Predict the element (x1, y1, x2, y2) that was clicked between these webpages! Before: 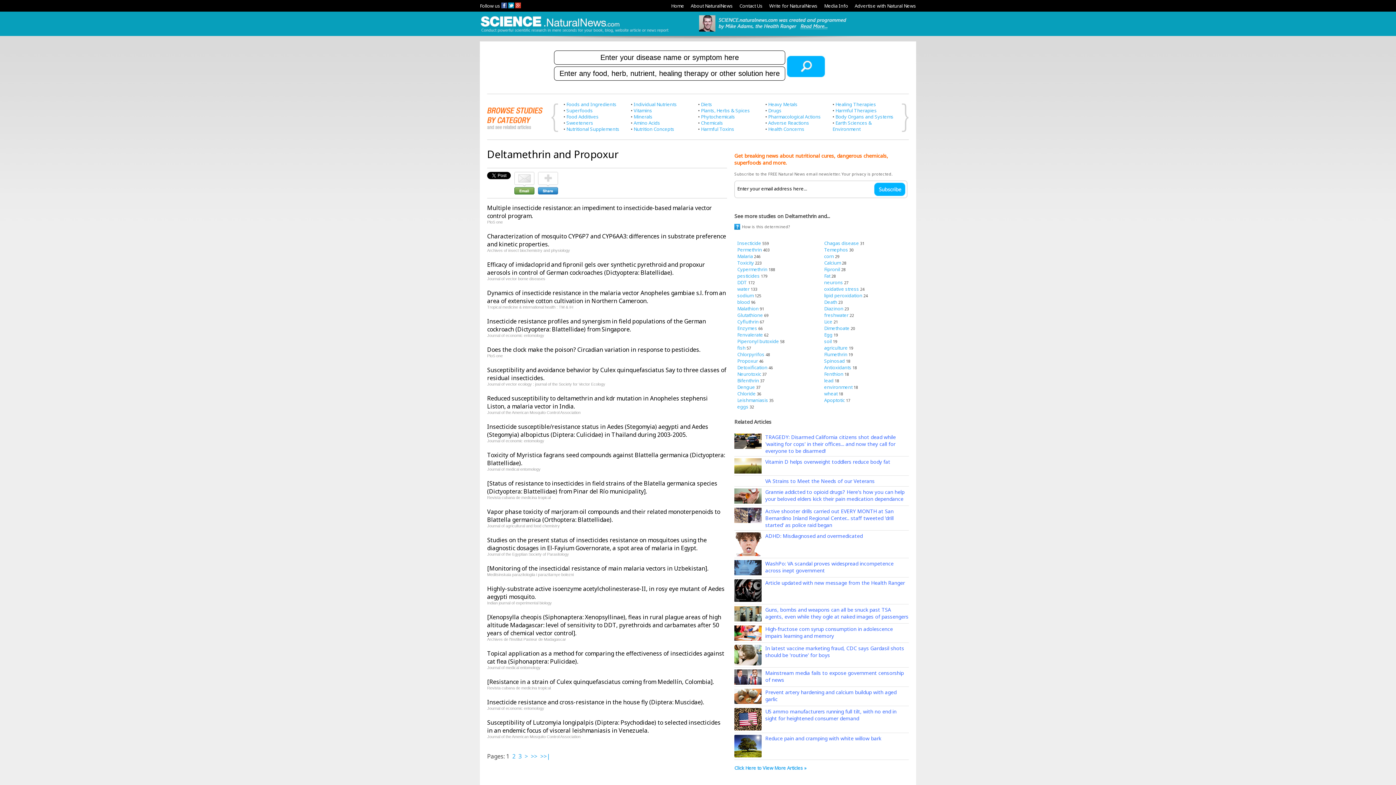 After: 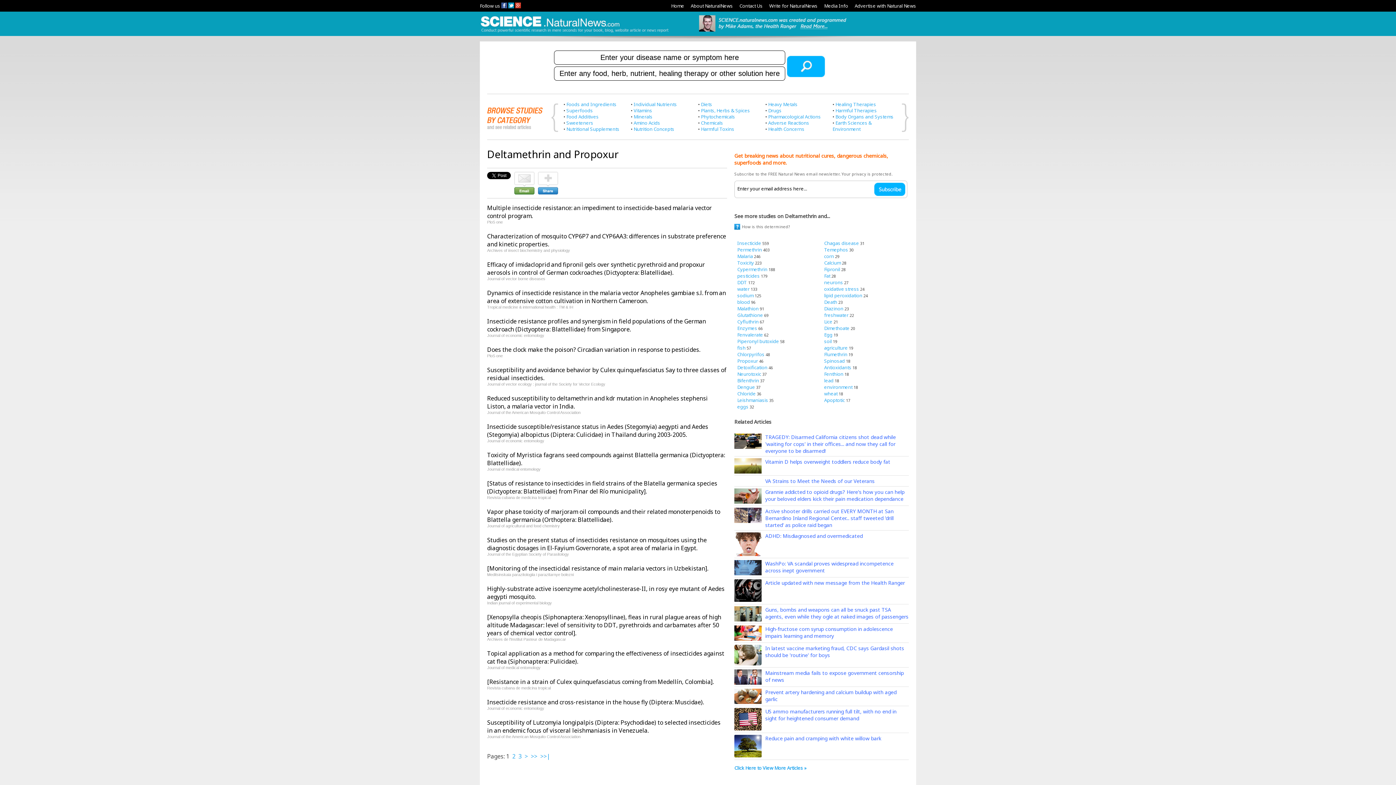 Action: bbox: (734, 458, 761, 464)